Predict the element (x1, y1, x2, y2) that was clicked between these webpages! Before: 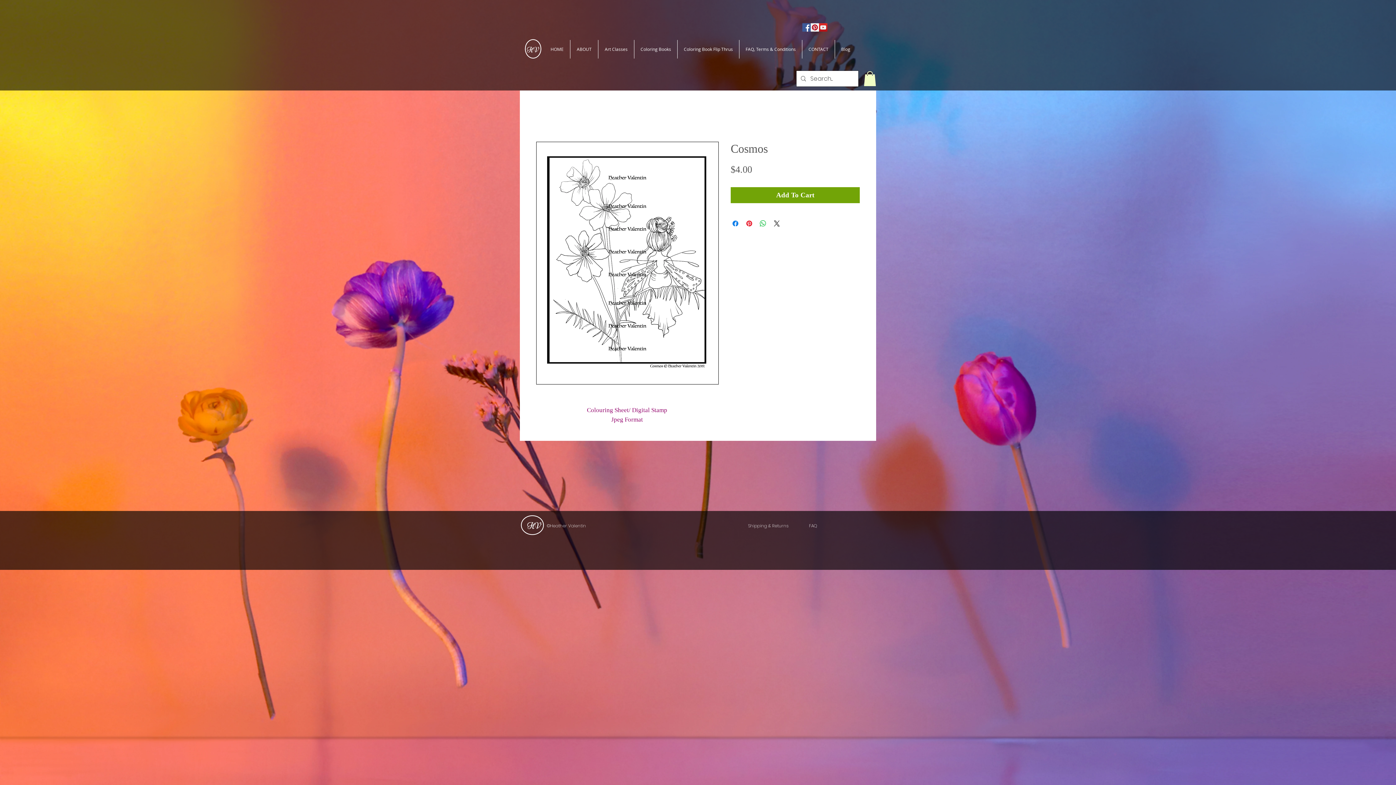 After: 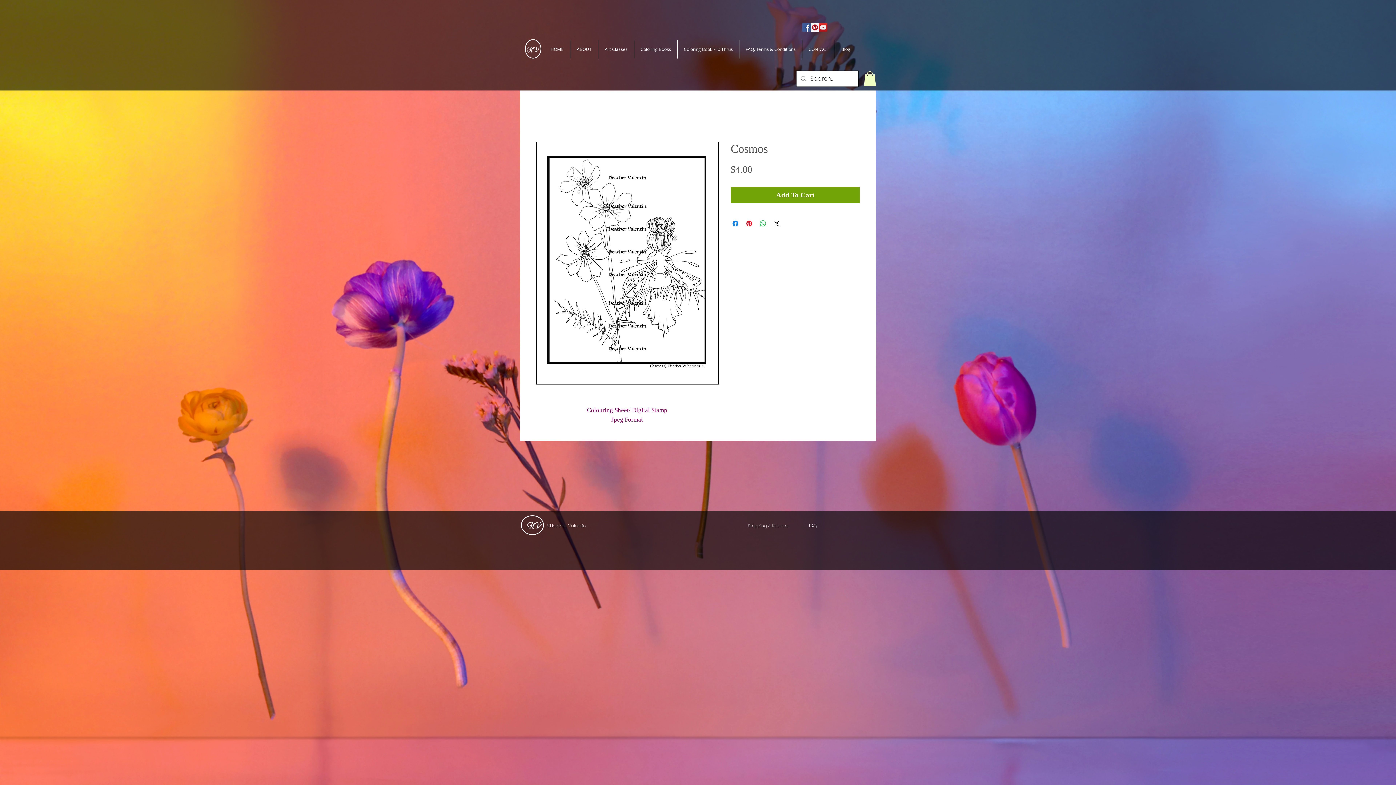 Action: bbox: (864, 71, 876, 86)